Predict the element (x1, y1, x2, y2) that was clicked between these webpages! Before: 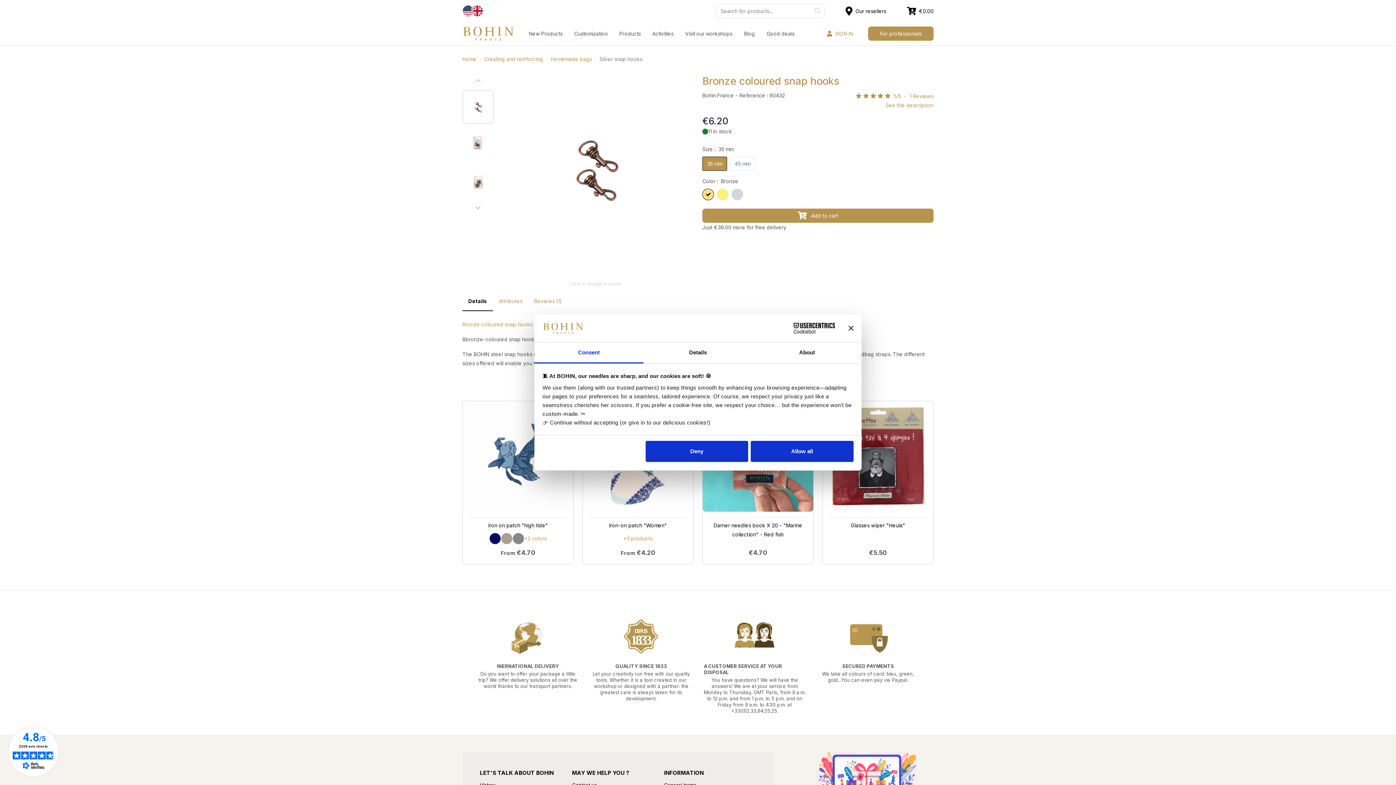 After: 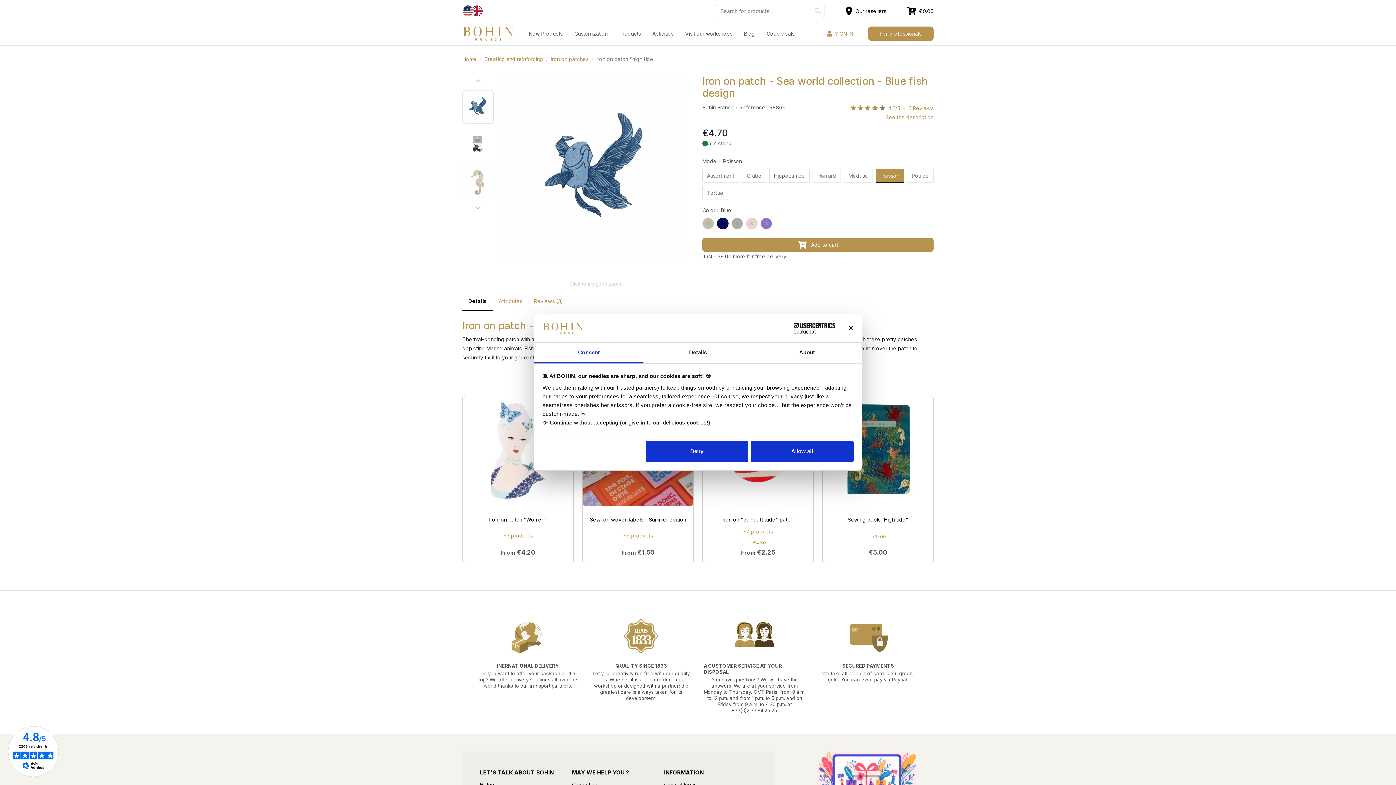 Action: bbox: (462, 401, 573, 511)